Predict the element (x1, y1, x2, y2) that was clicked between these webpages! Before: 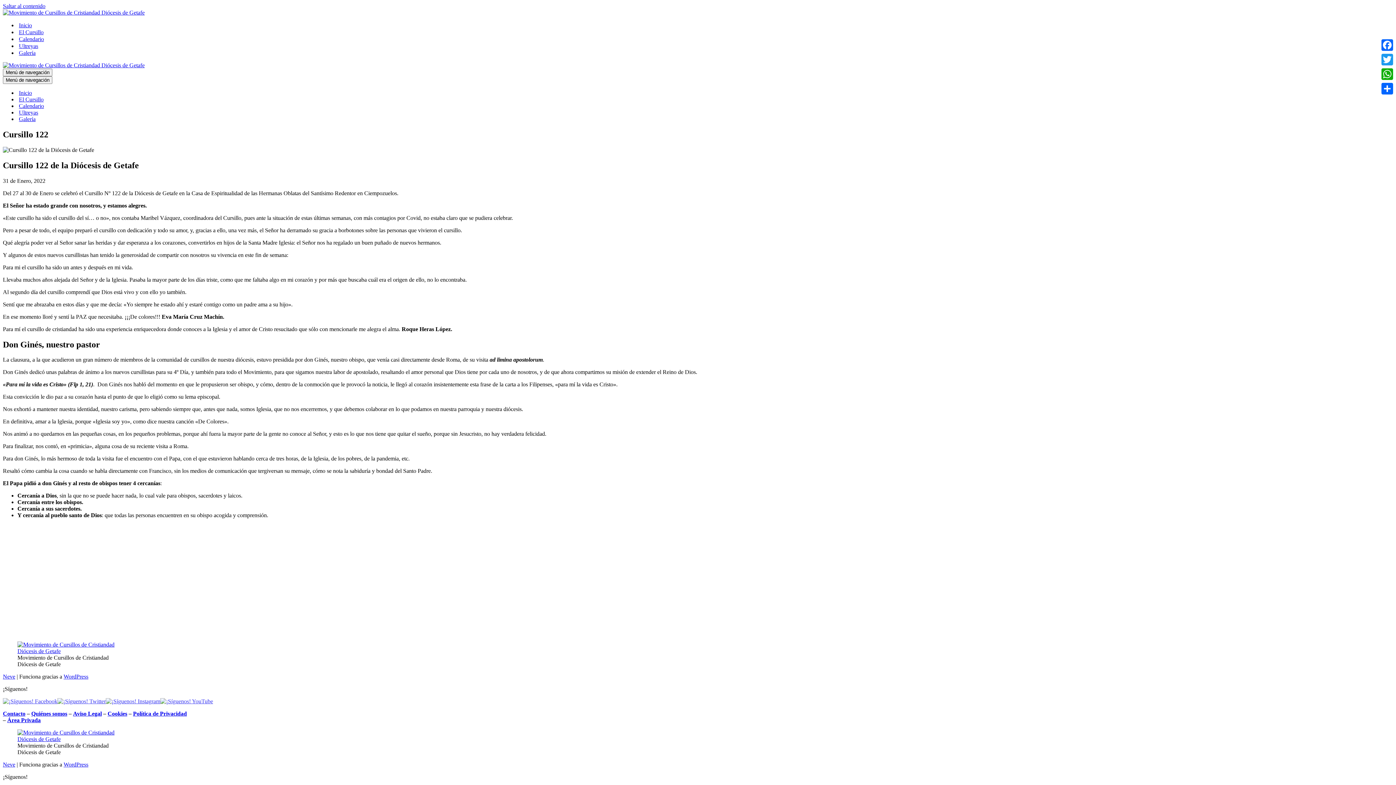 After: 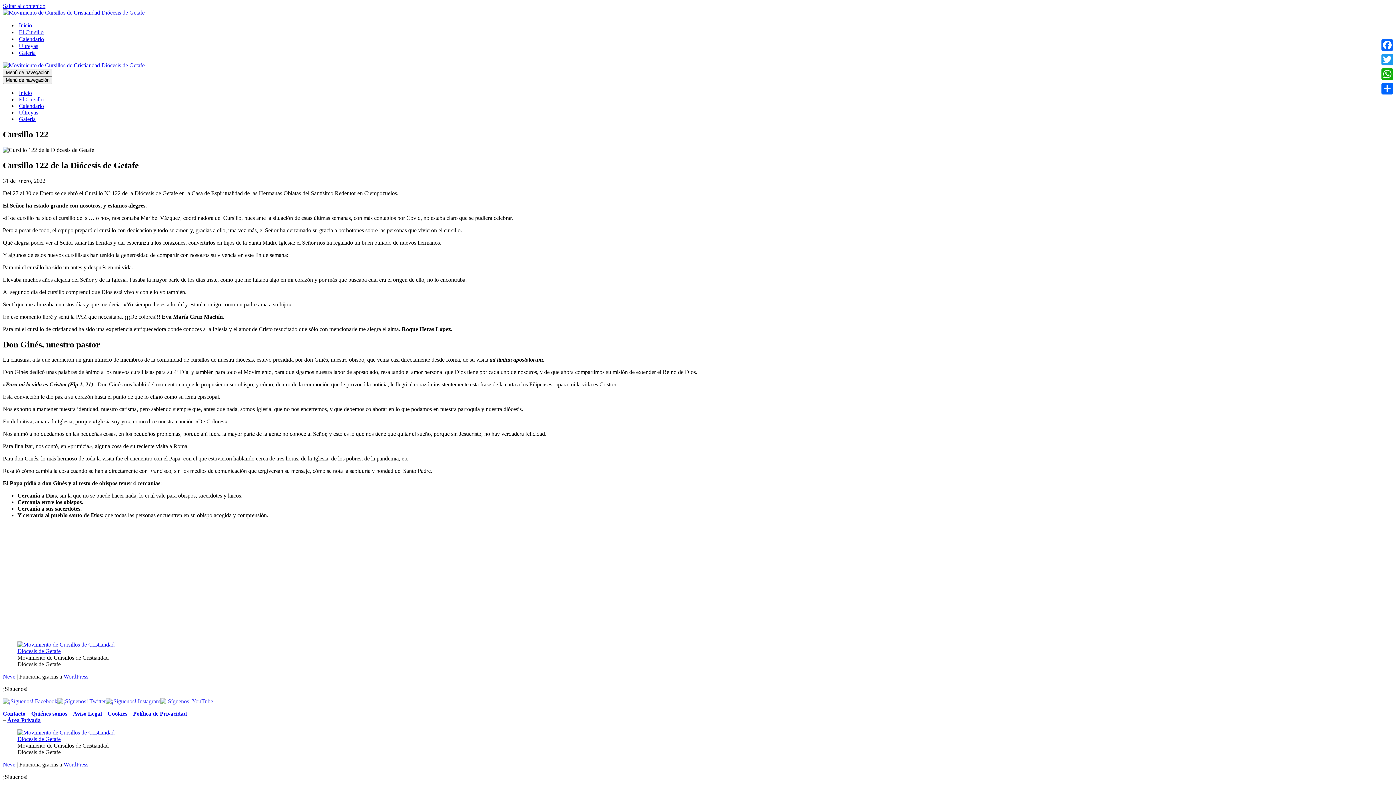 Action: bbox: (57, 698, 105, 704)